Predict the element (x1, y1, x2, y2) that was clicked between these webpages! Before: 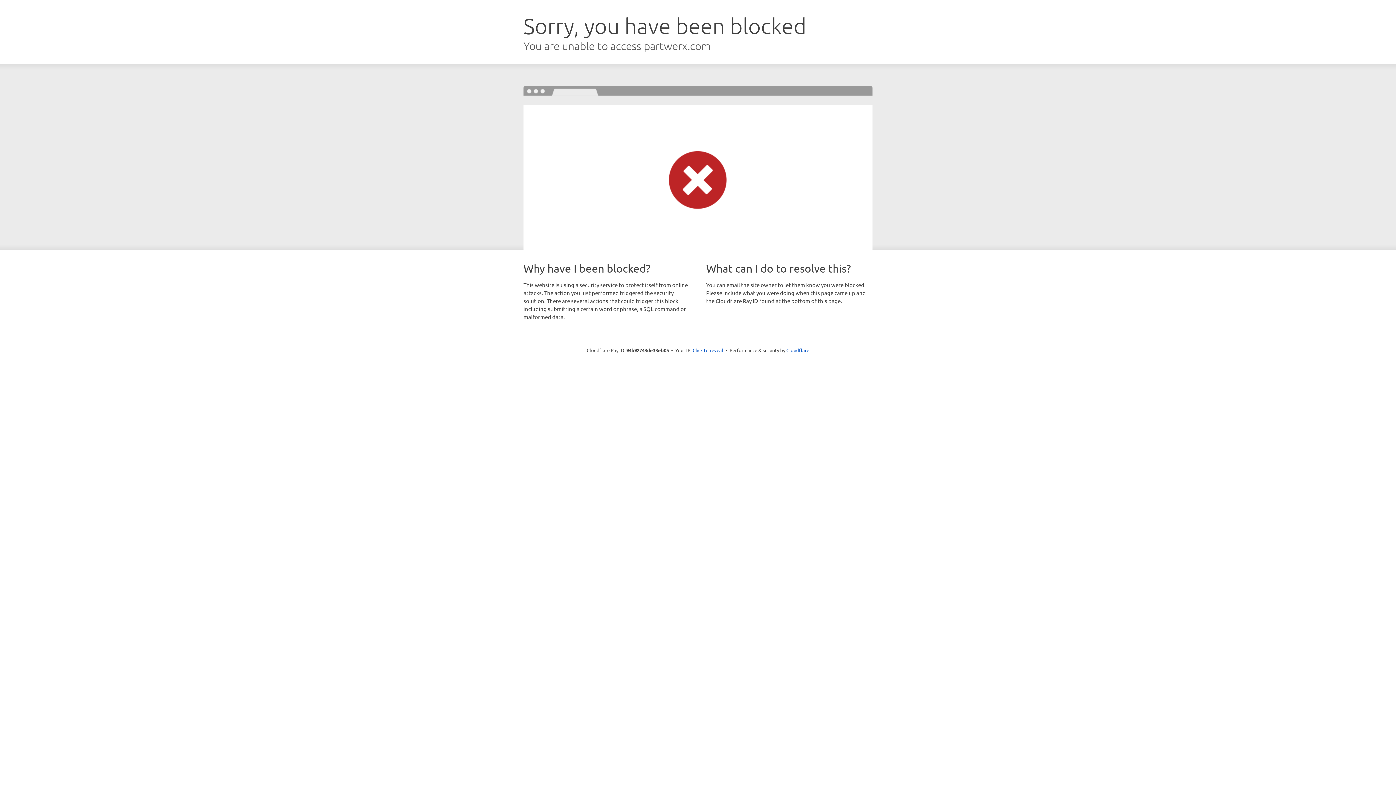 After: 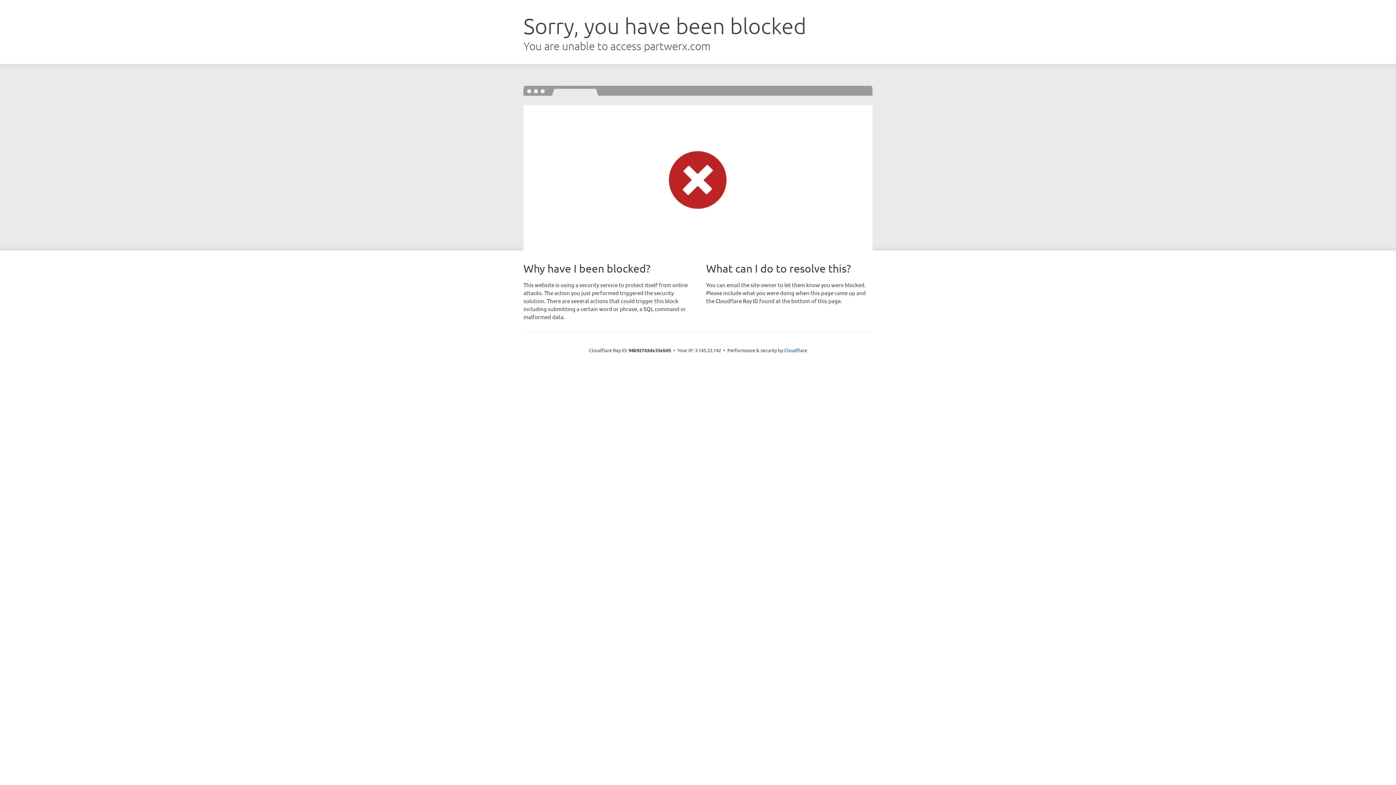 Action: label: Click to reveal bbox: (692, 346, 723, 353)